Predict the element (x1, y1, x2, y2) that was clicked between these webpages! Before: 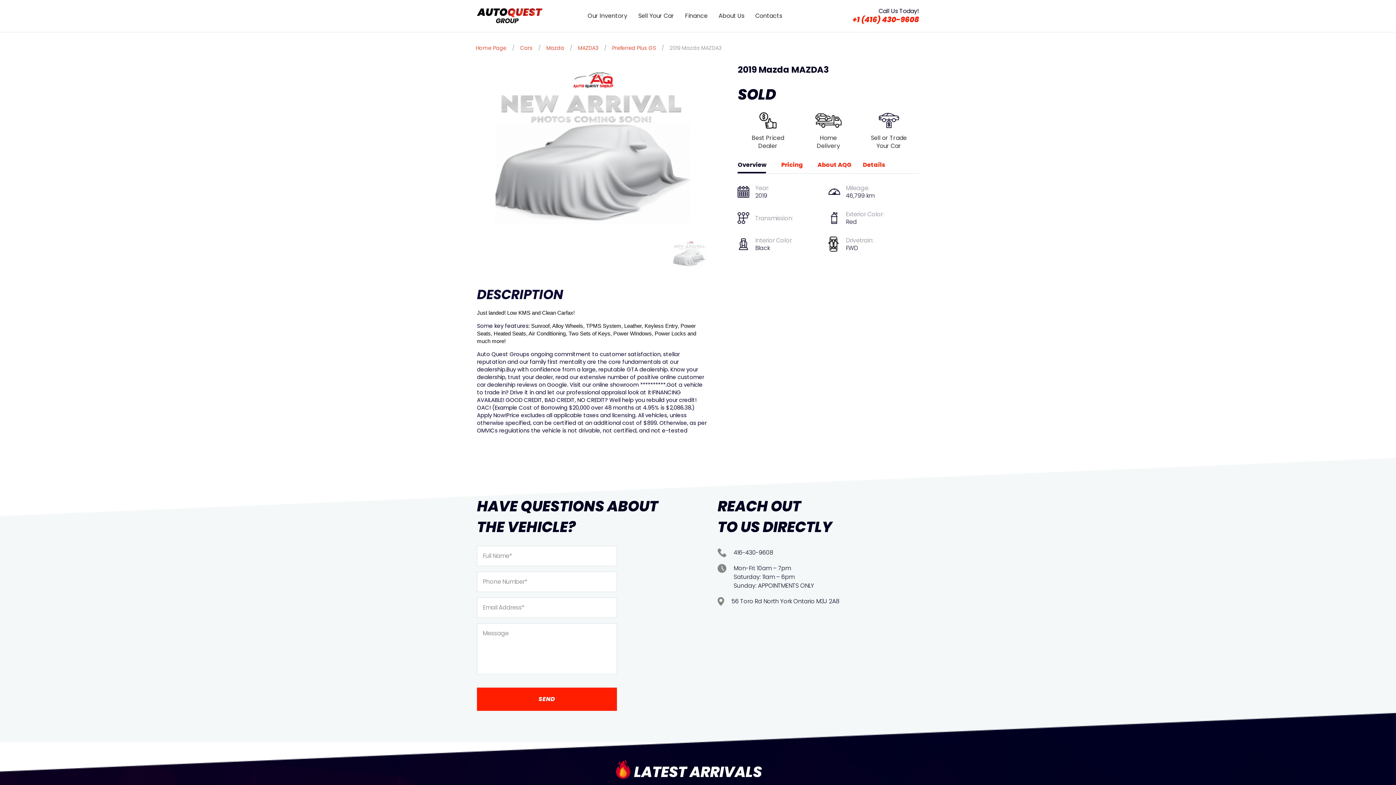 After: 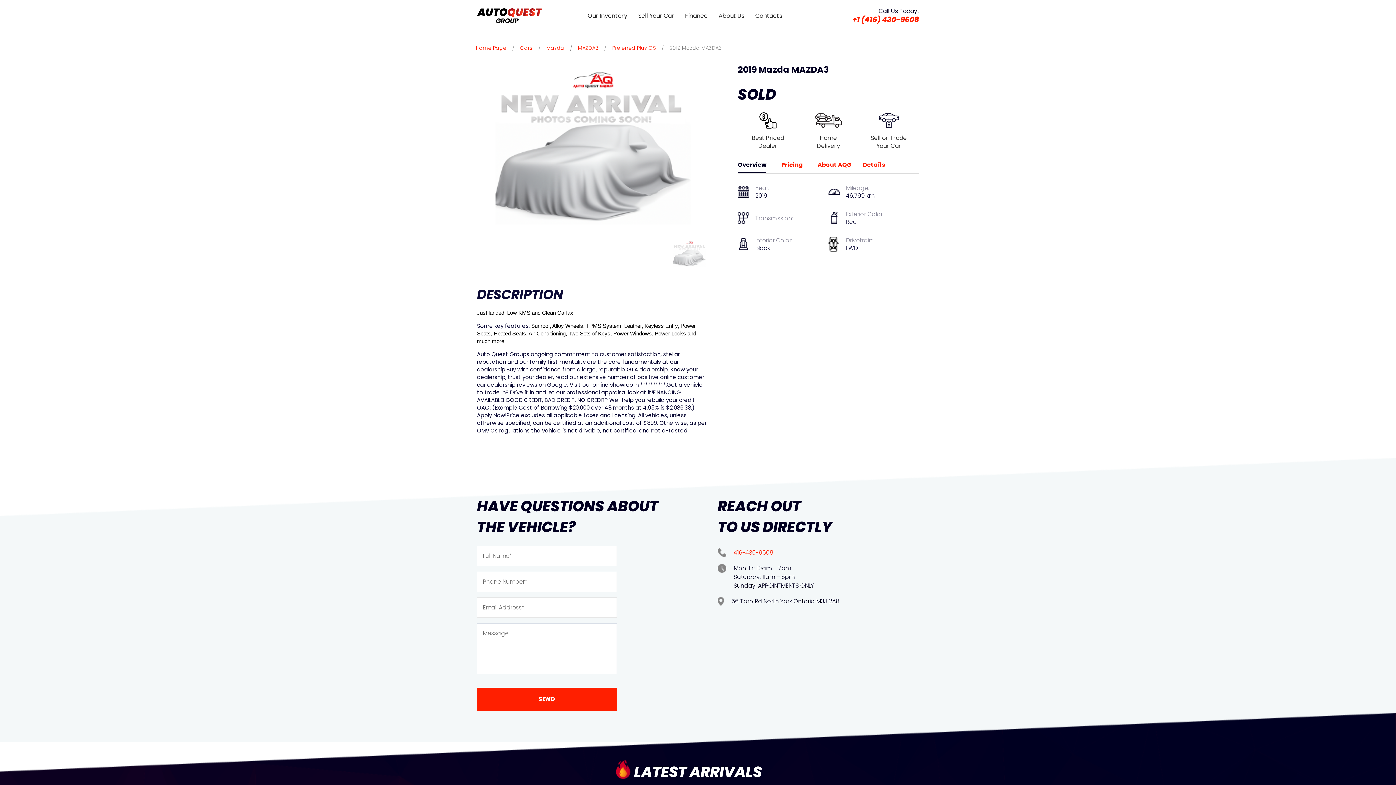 Action: label: 416-430-9608 bbox: (733, 548, 773, 557)